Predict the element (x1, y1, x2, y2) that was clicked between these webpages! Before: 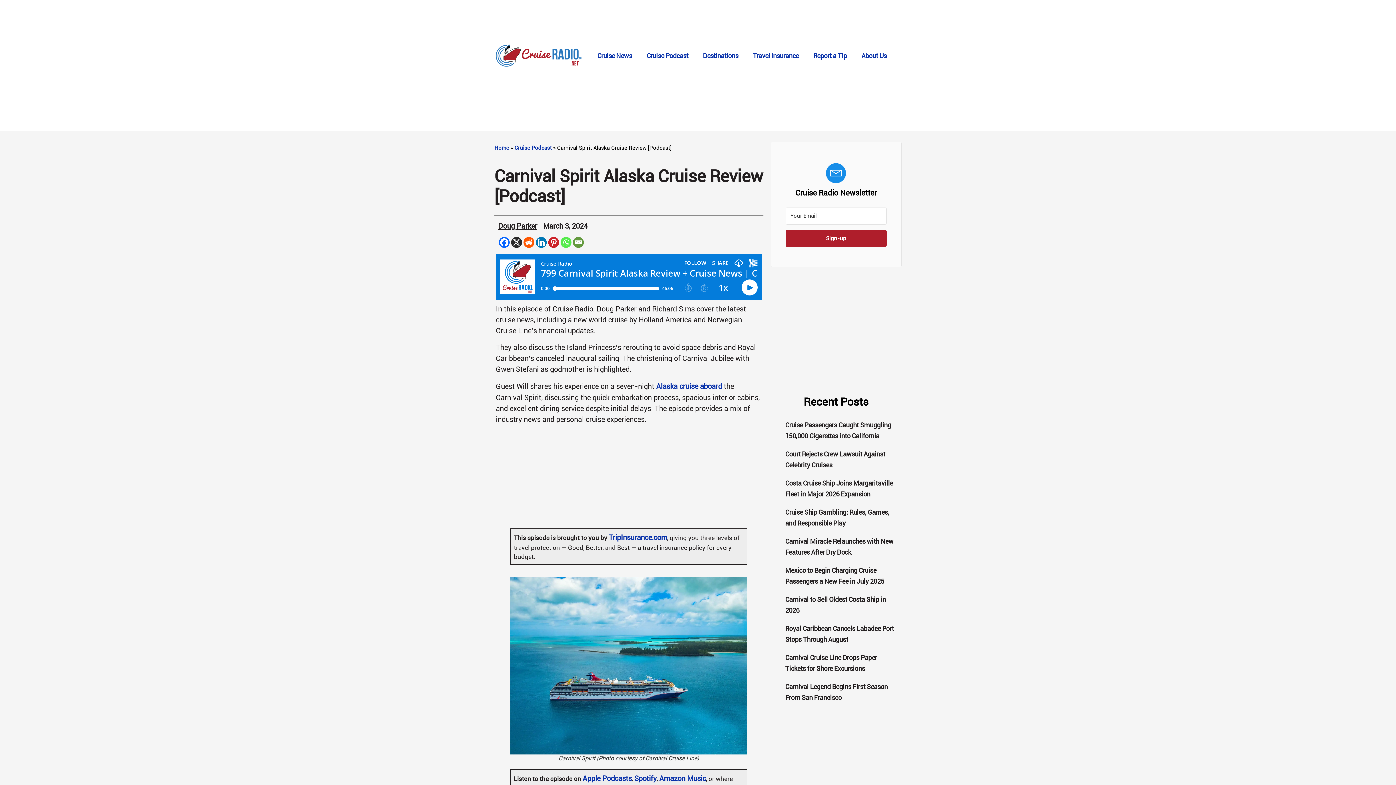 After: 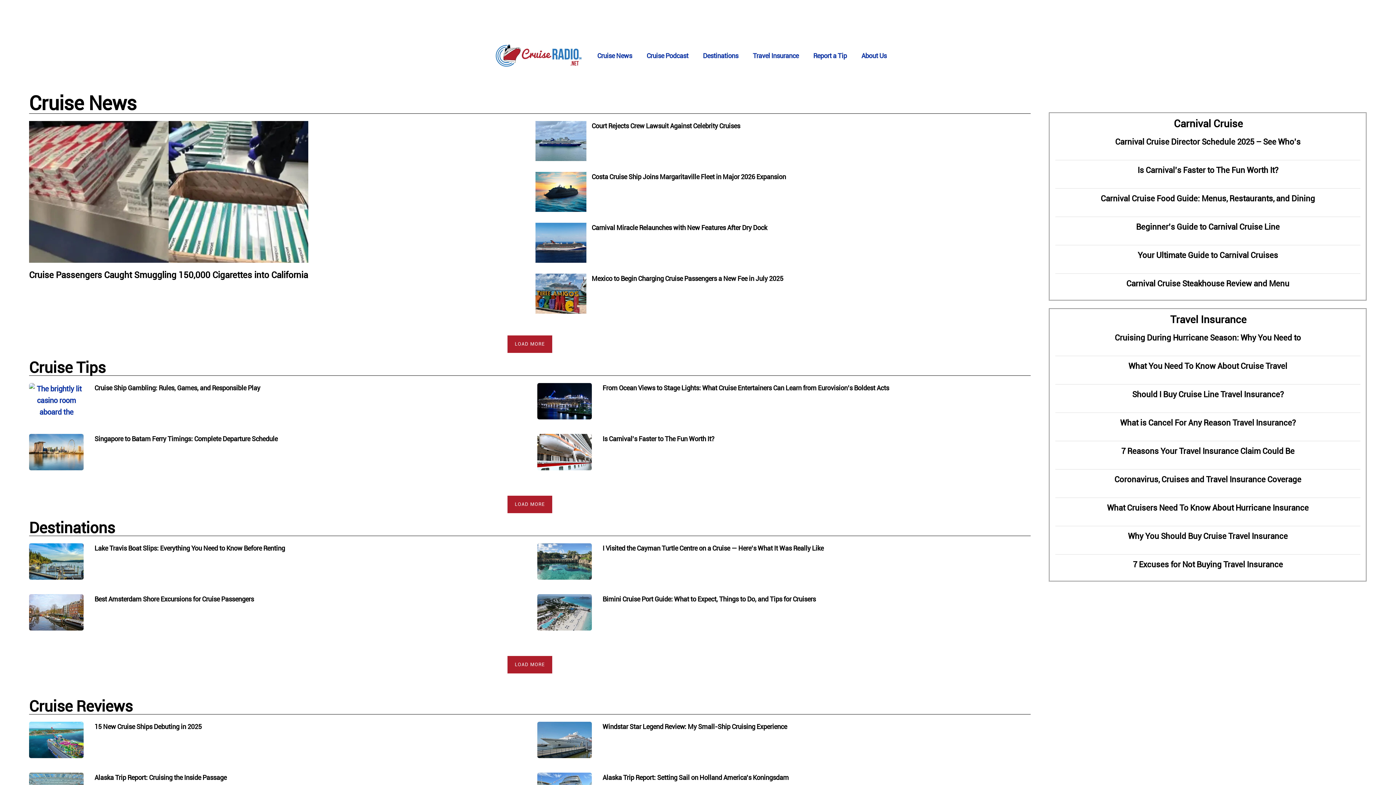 Action: bbox: (494, 43, 582, 68)